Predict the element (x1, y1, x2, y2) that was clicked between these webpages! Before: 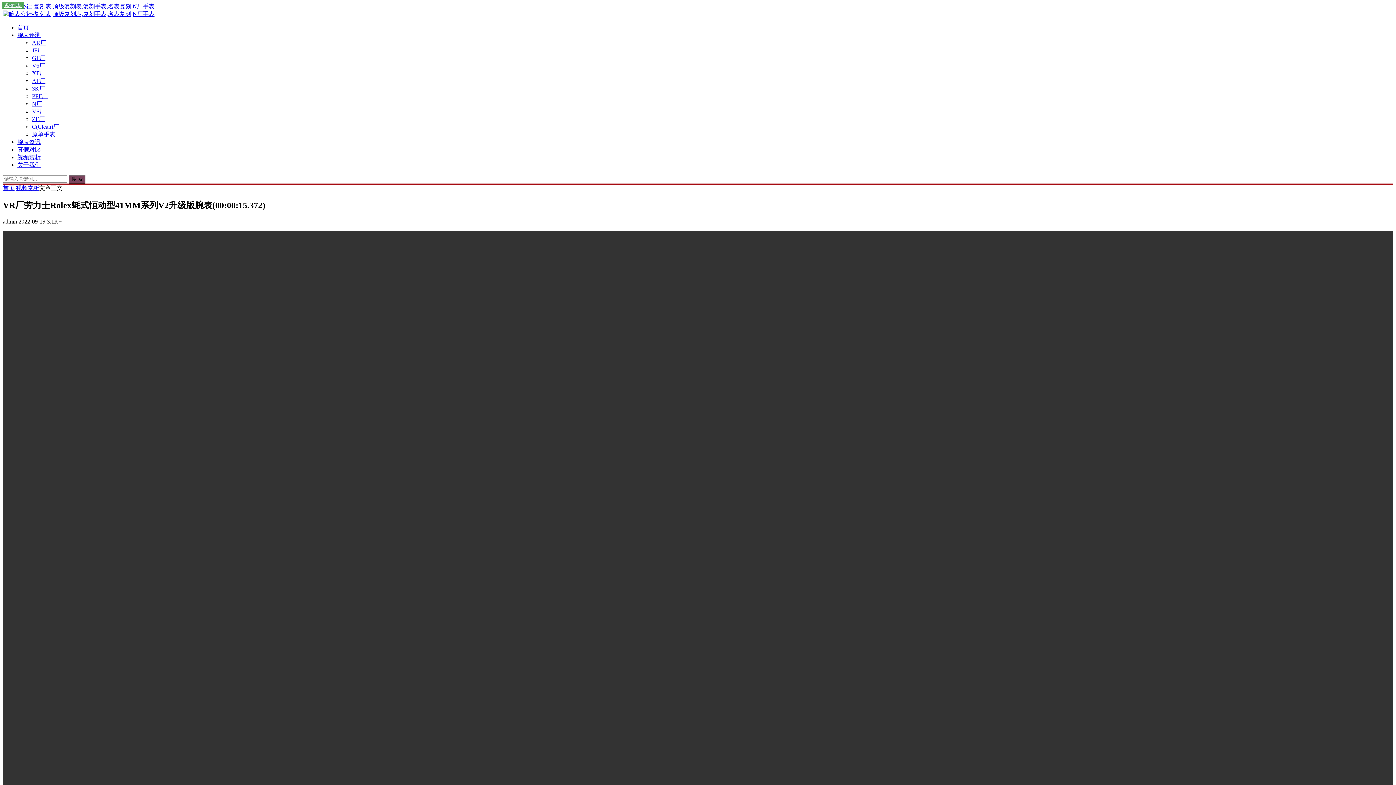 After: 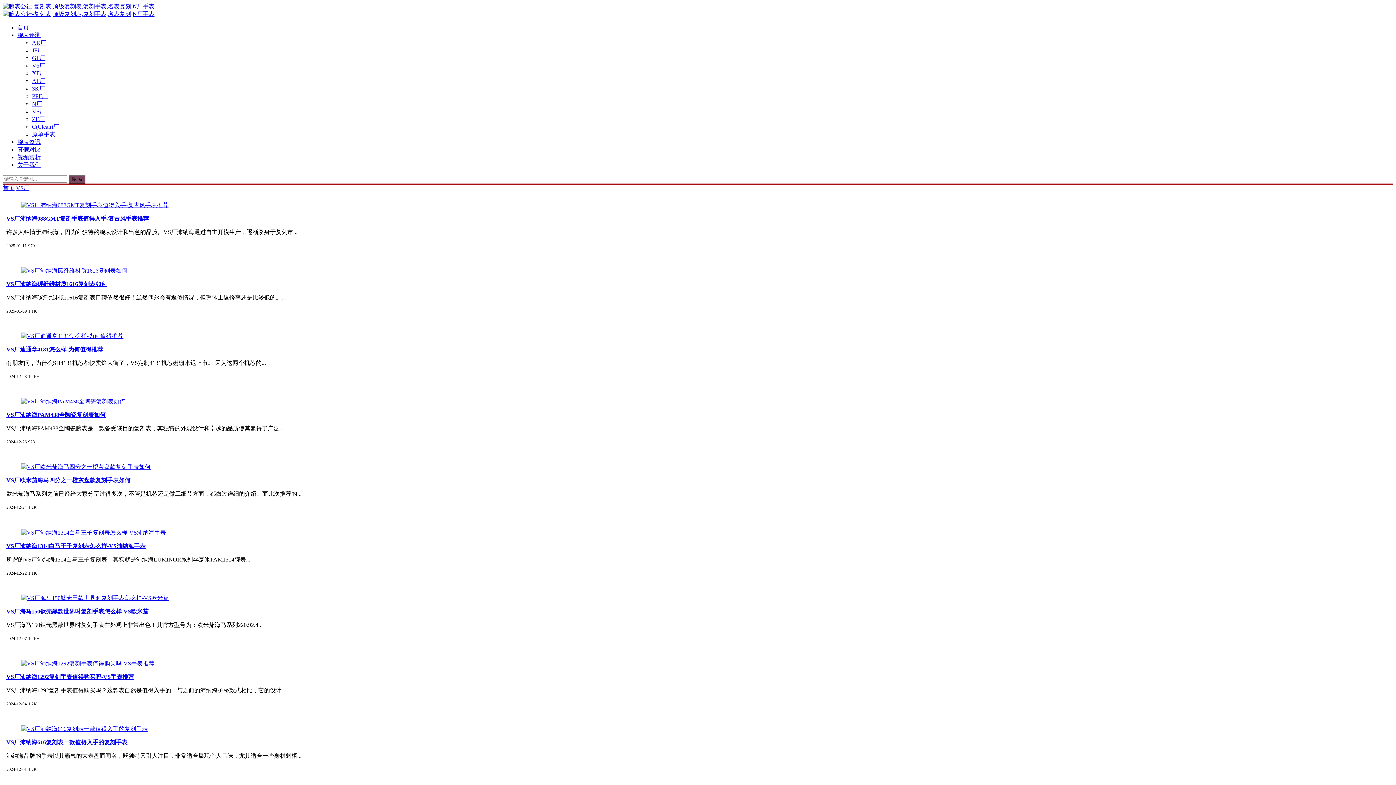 Action: bbox: (32, 108, 45, 114) label: VS厂